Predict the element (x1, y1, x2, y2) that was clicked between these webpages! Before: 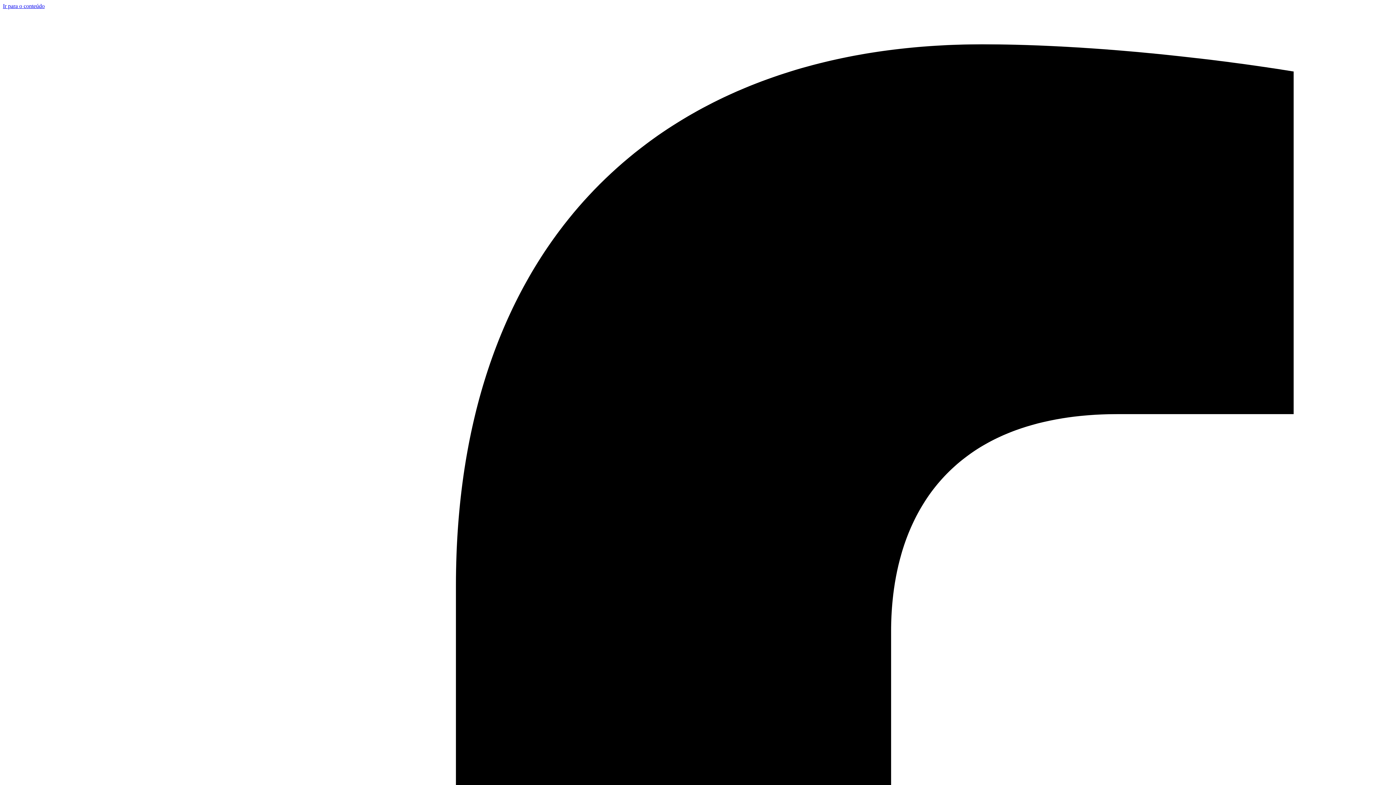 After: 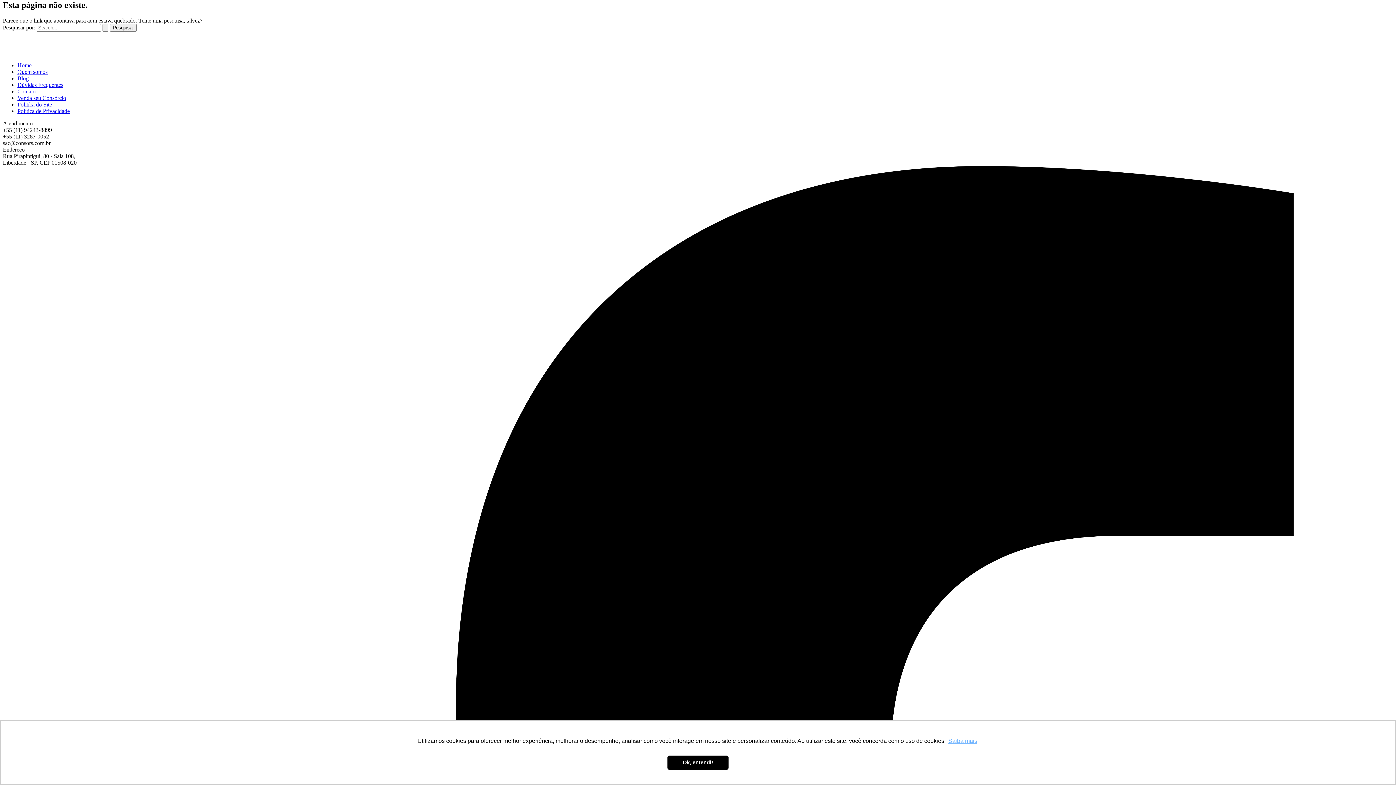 Action: bbox: (2, 2, 44, 9) label: Ir para o conteúdo